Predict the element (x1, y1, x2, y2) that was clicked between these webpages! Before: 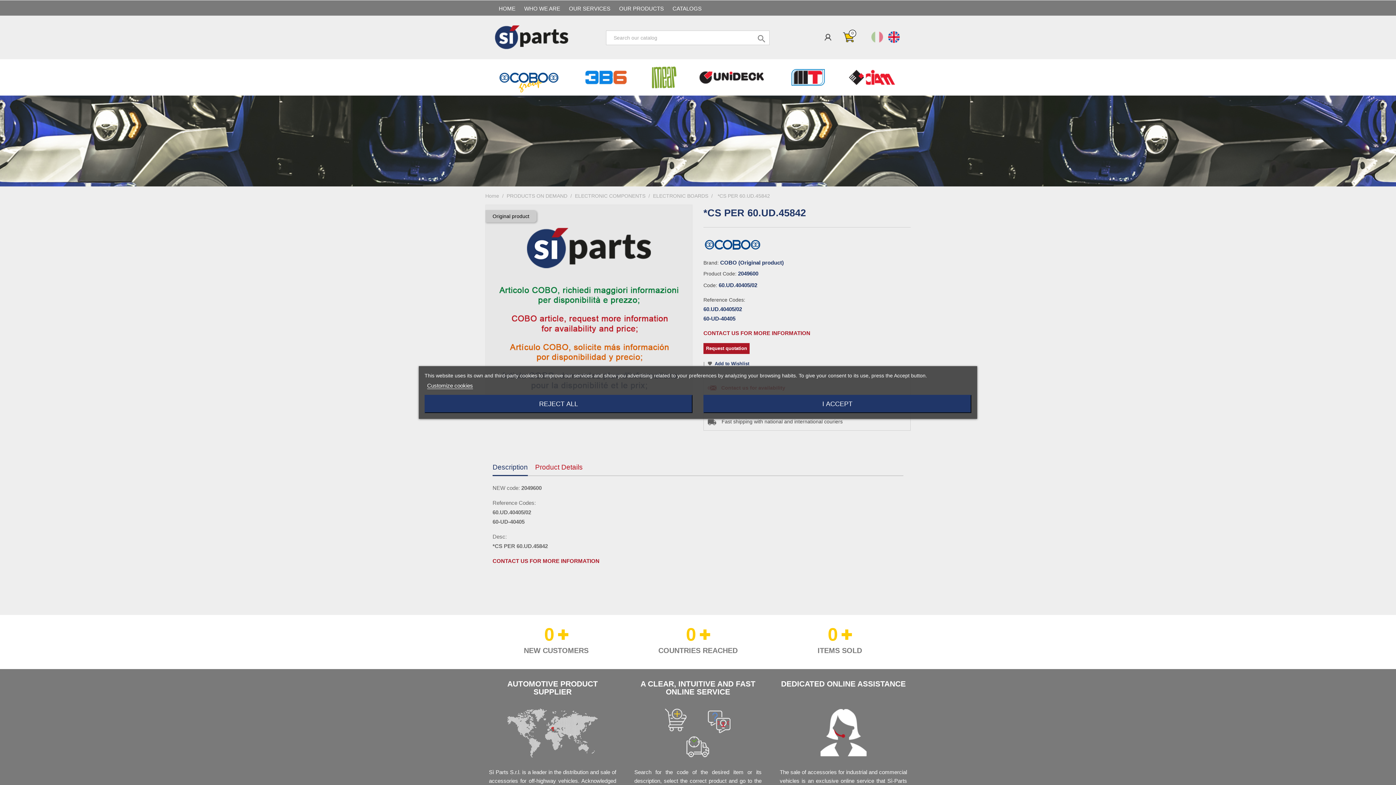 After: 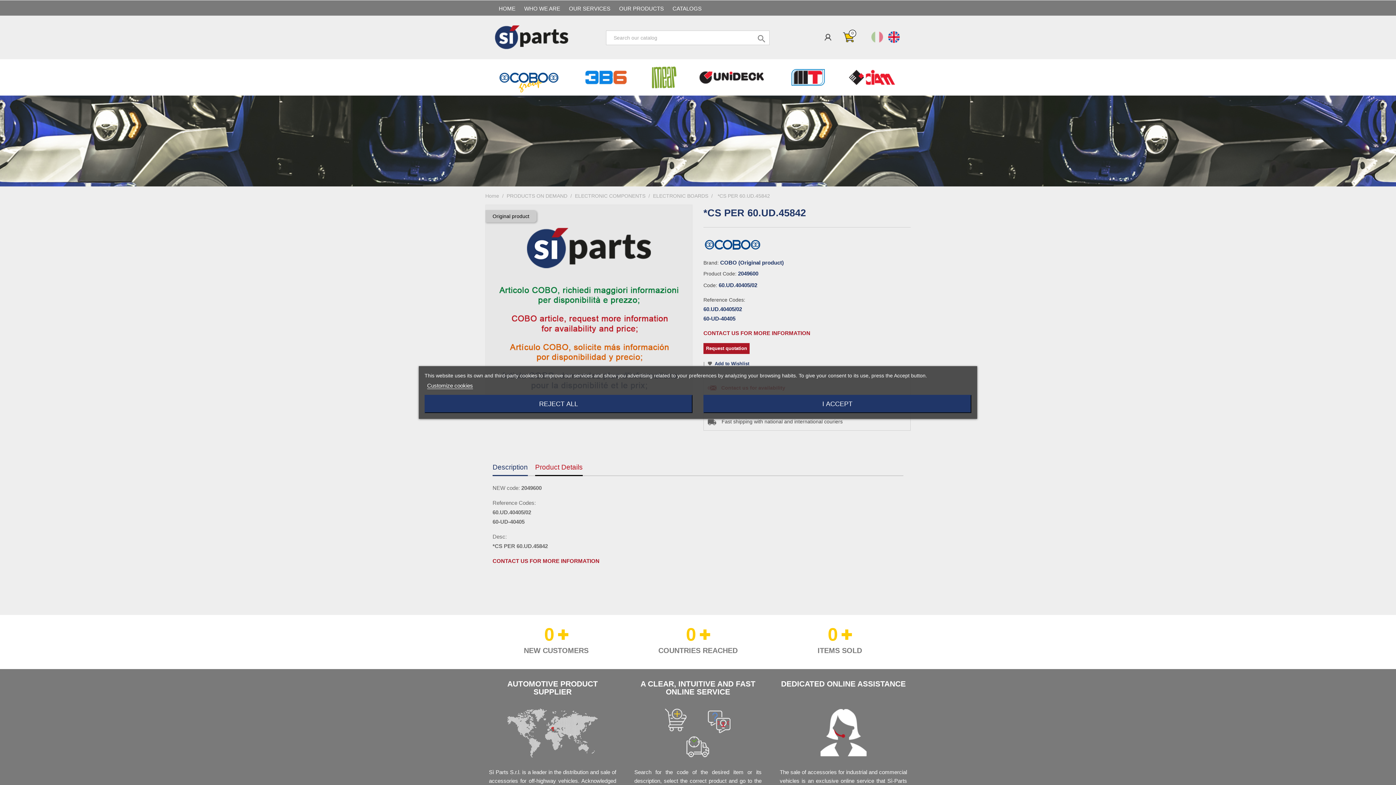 Action: label: Product Details bbox: (535, 459, 582, 475)